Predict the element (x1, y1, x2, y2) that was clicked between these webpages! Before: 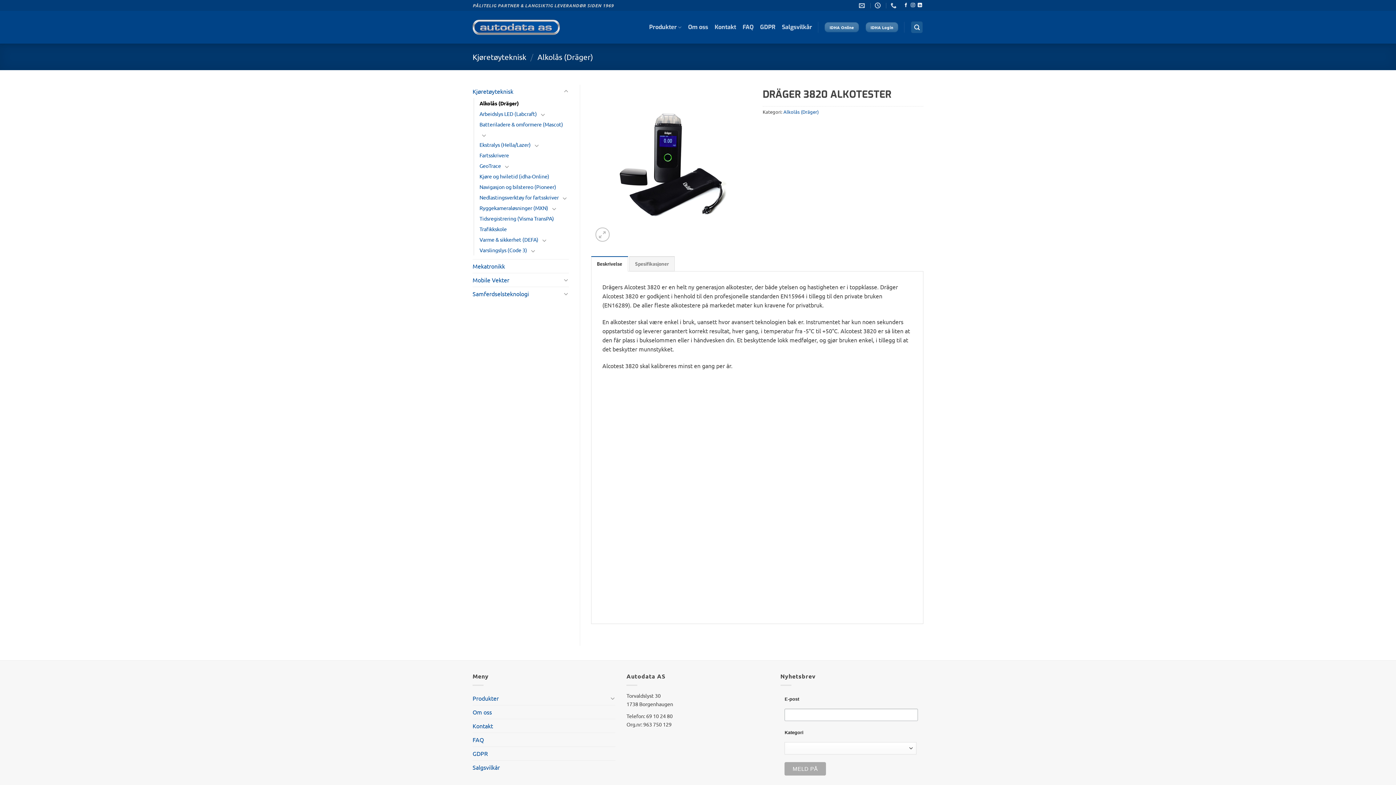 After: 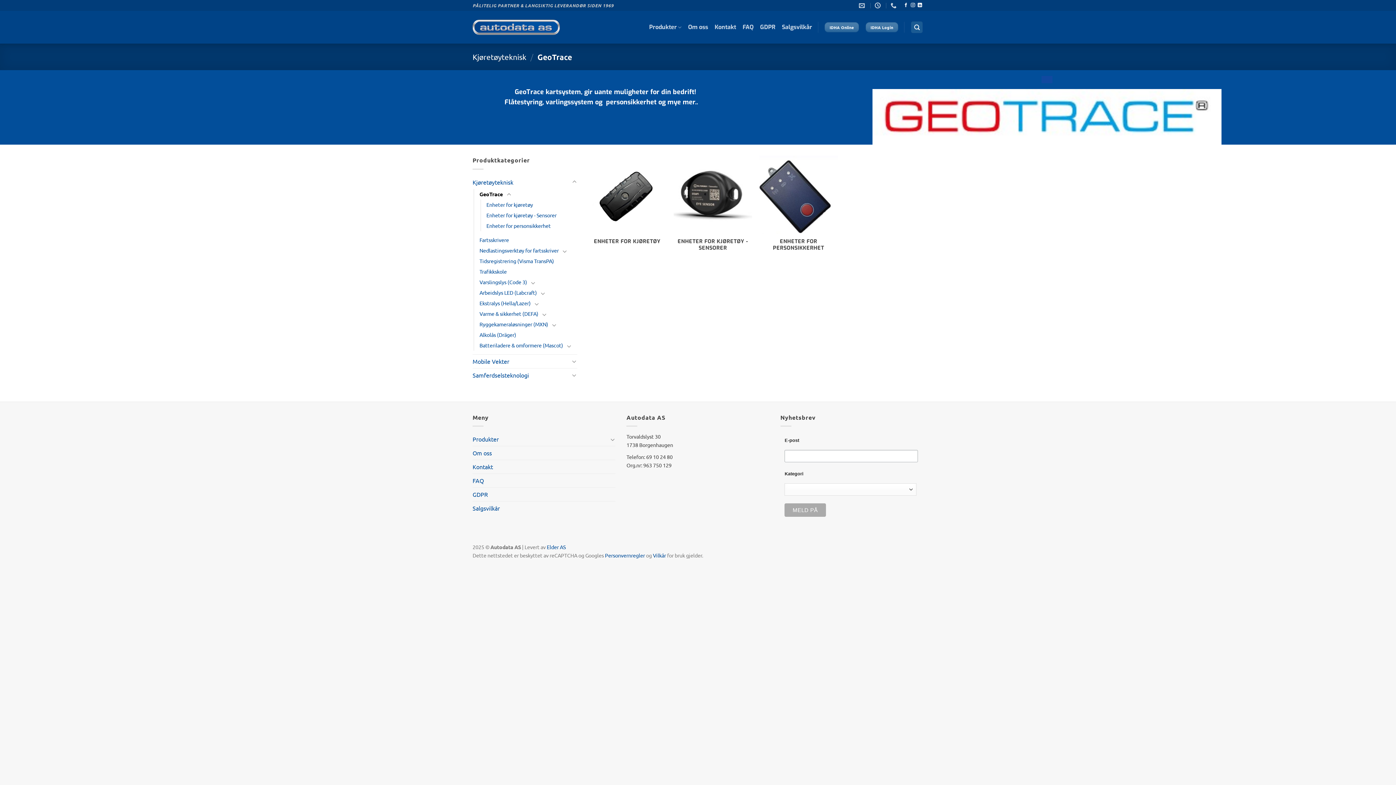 Action: bbox: (479, 160, 501, 171) label: GeoTrace